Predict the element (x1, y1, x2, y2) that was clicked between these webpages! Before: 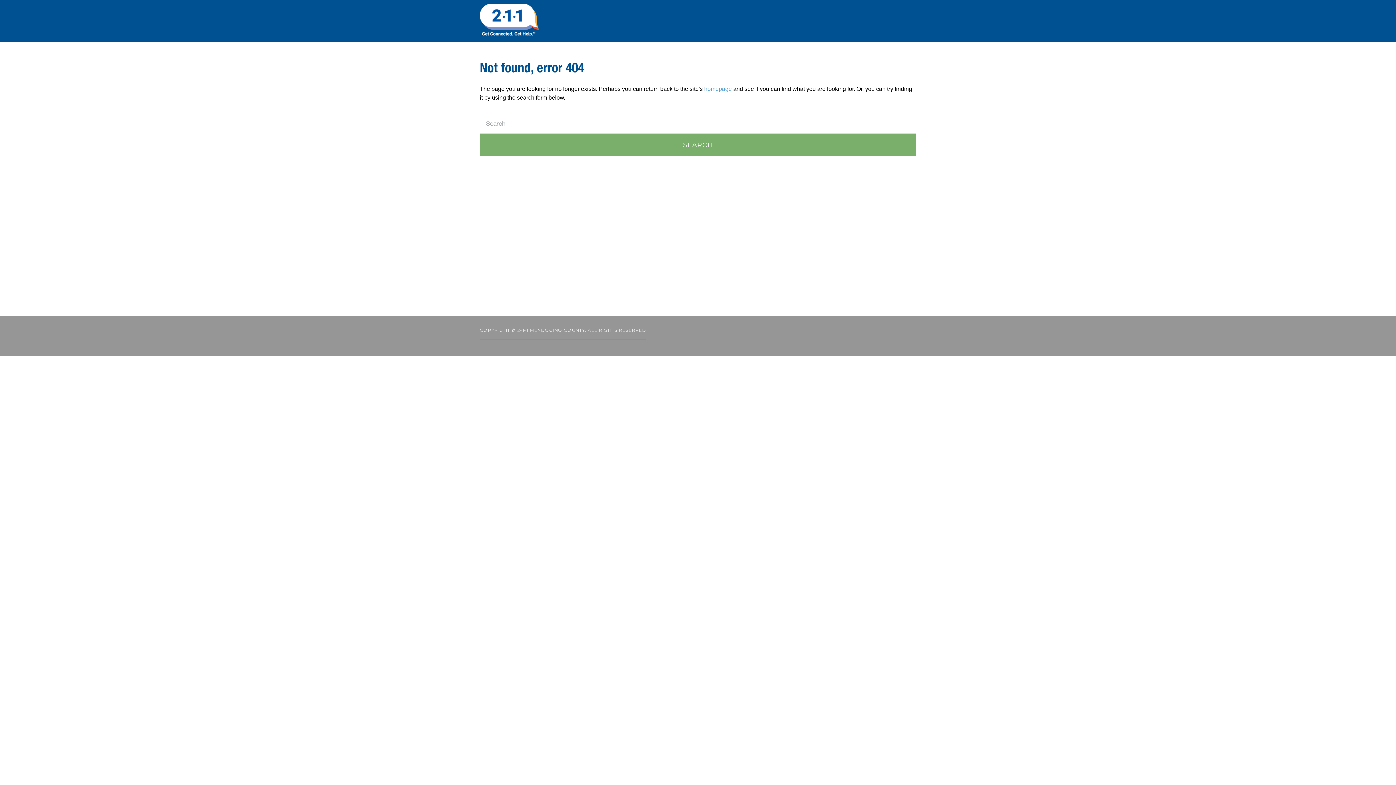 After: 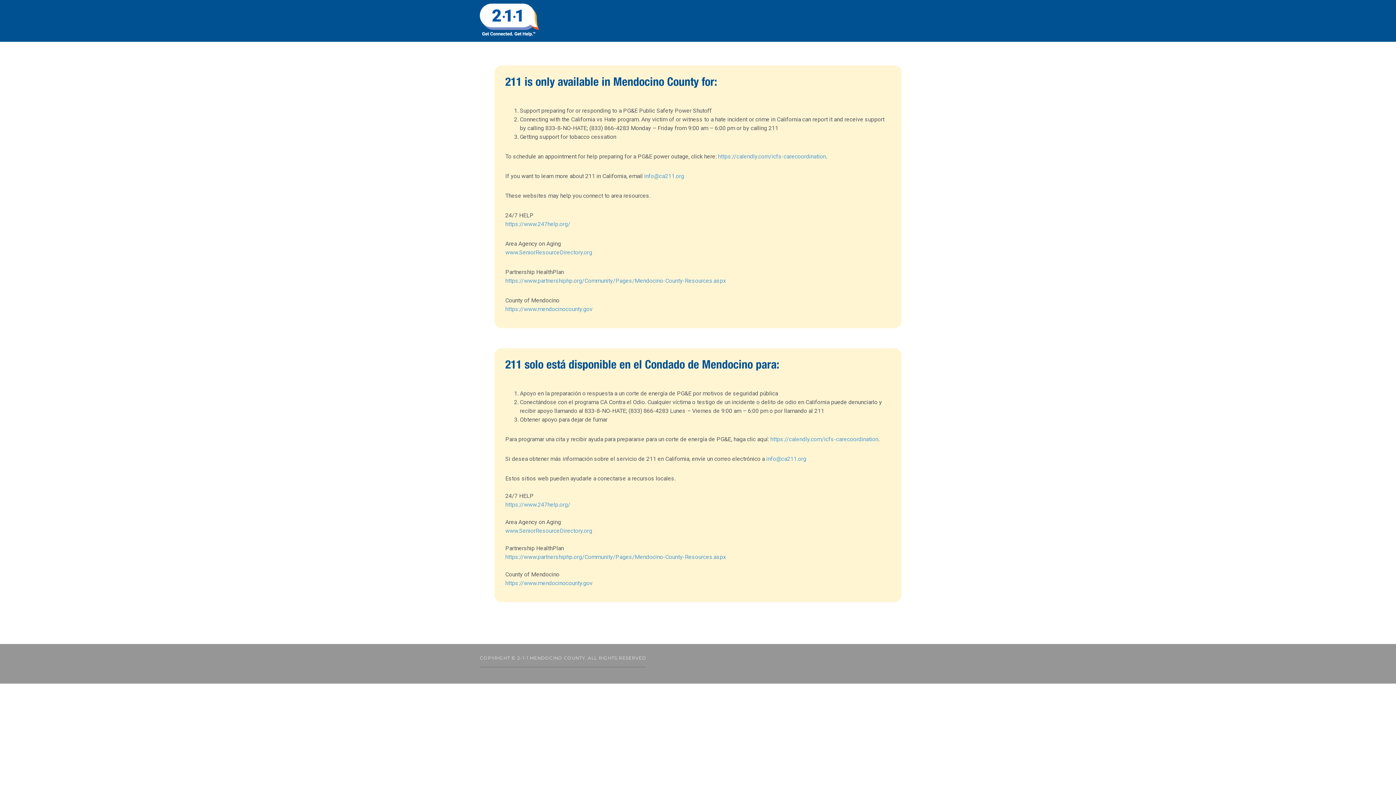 Action: bbox: (704, 85, 732, 92) label: homepage